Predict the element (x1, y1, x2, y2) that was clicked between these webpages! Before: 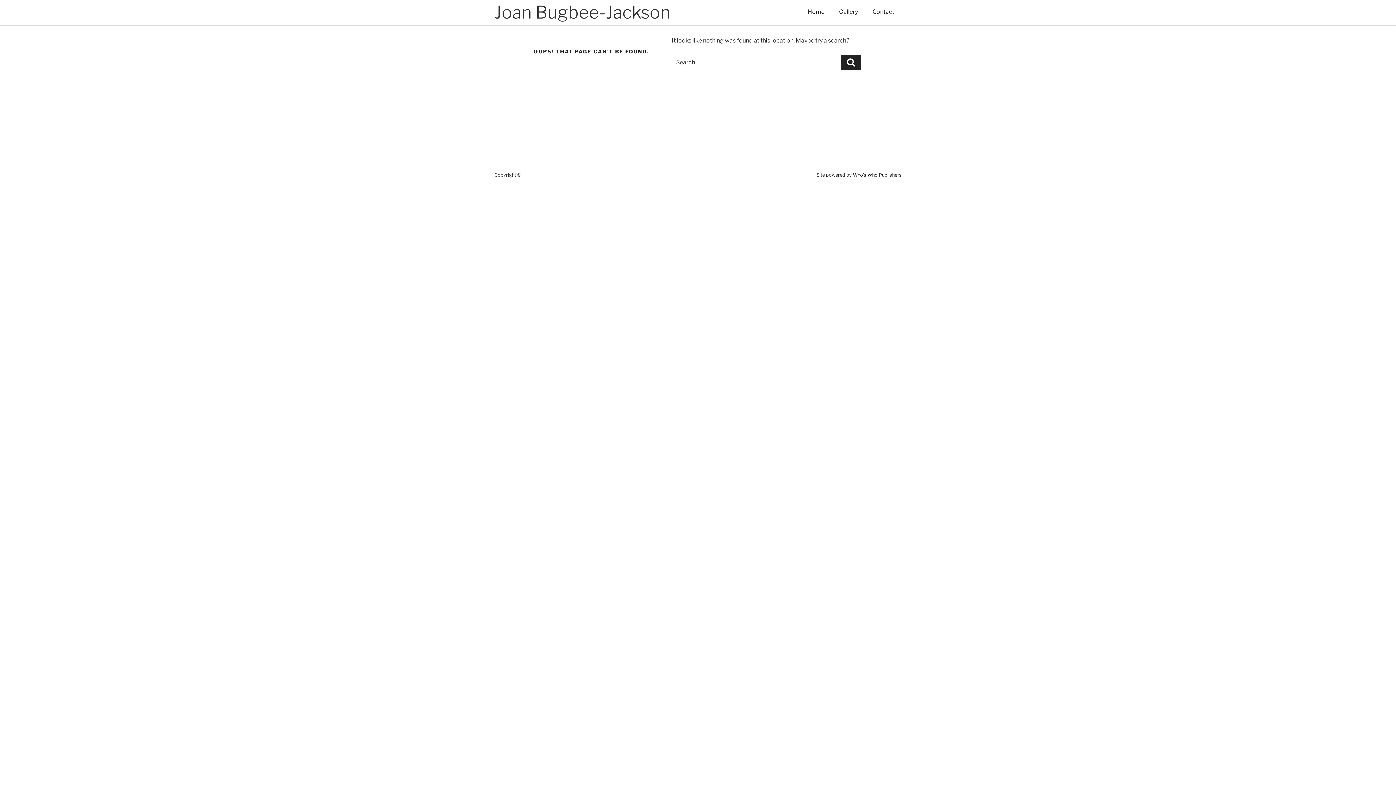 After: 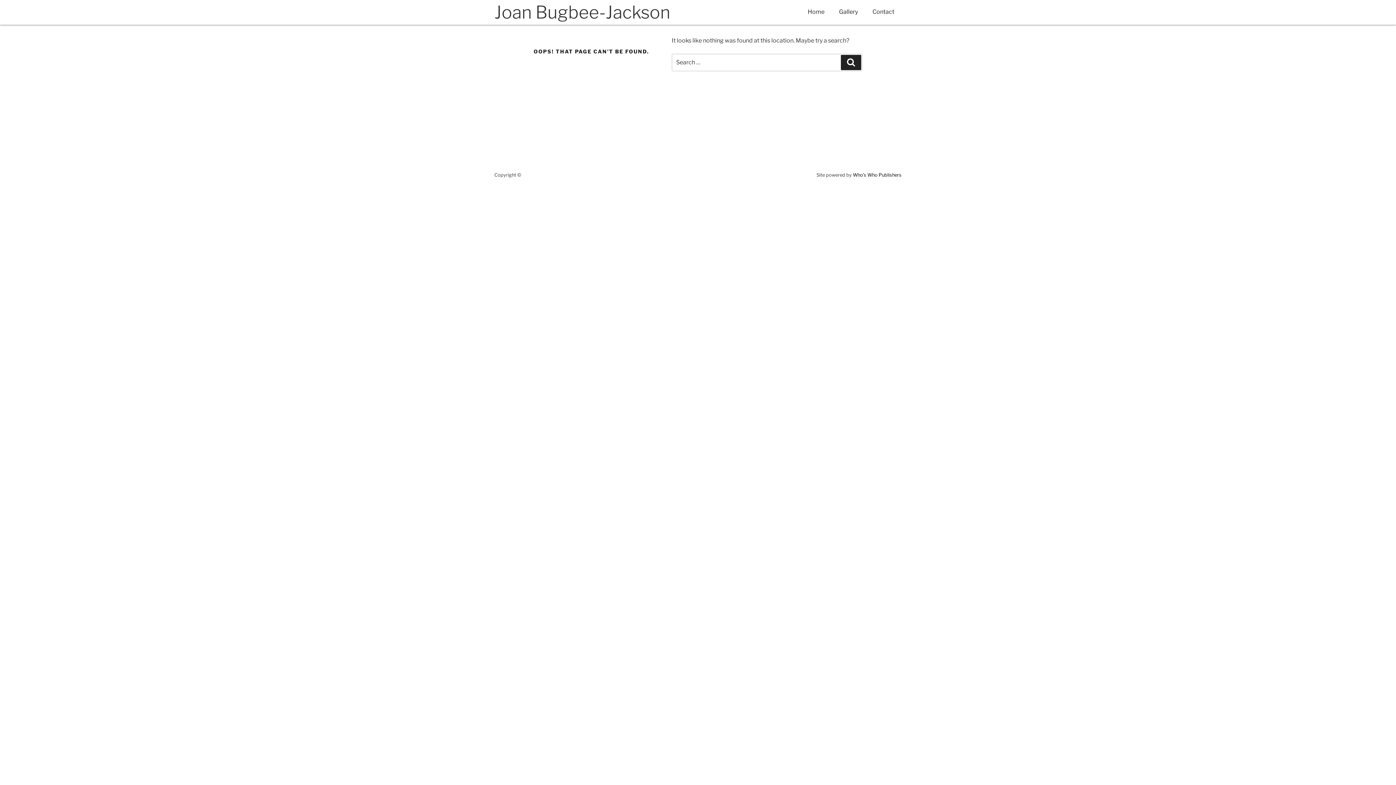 Action: label: Who’s Who Publishers bbox: (853, 172, 901, 177)